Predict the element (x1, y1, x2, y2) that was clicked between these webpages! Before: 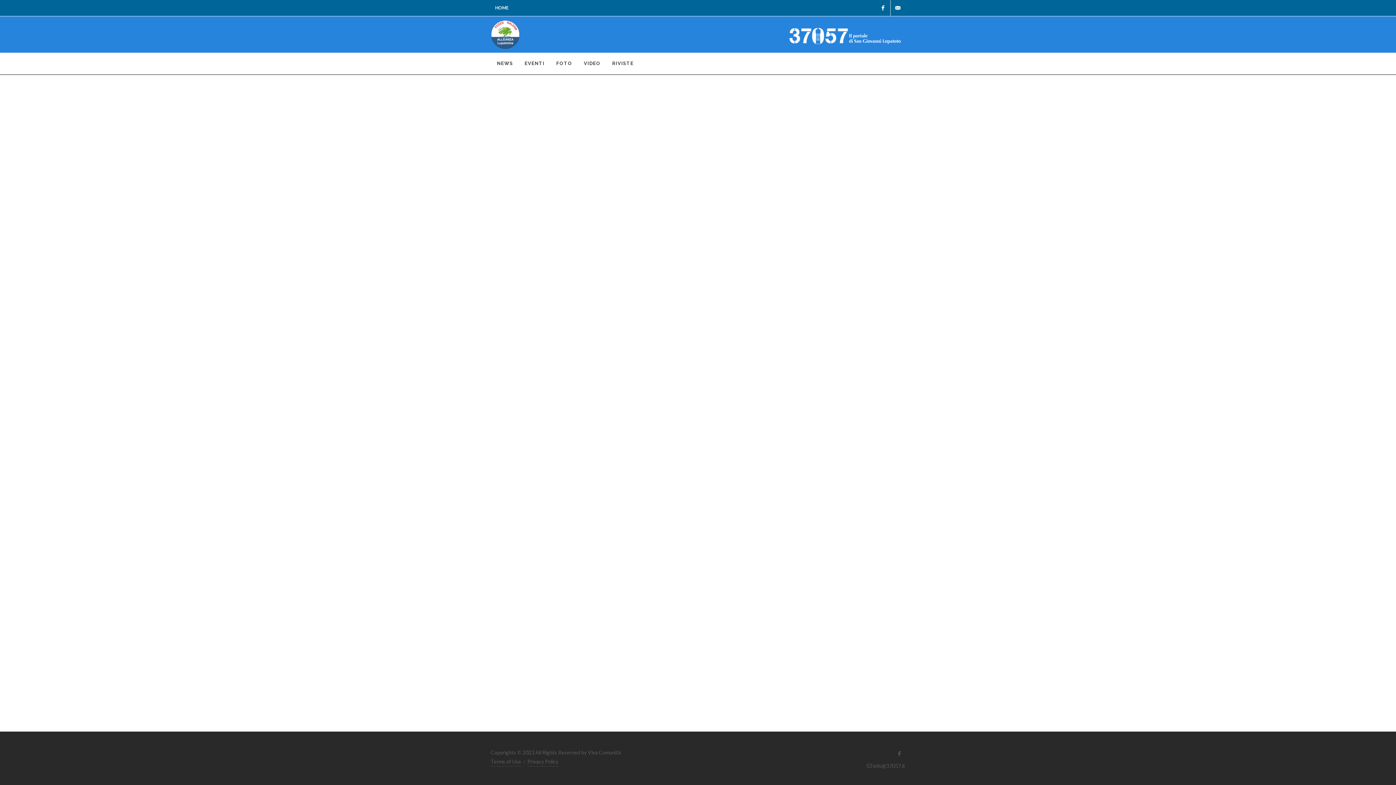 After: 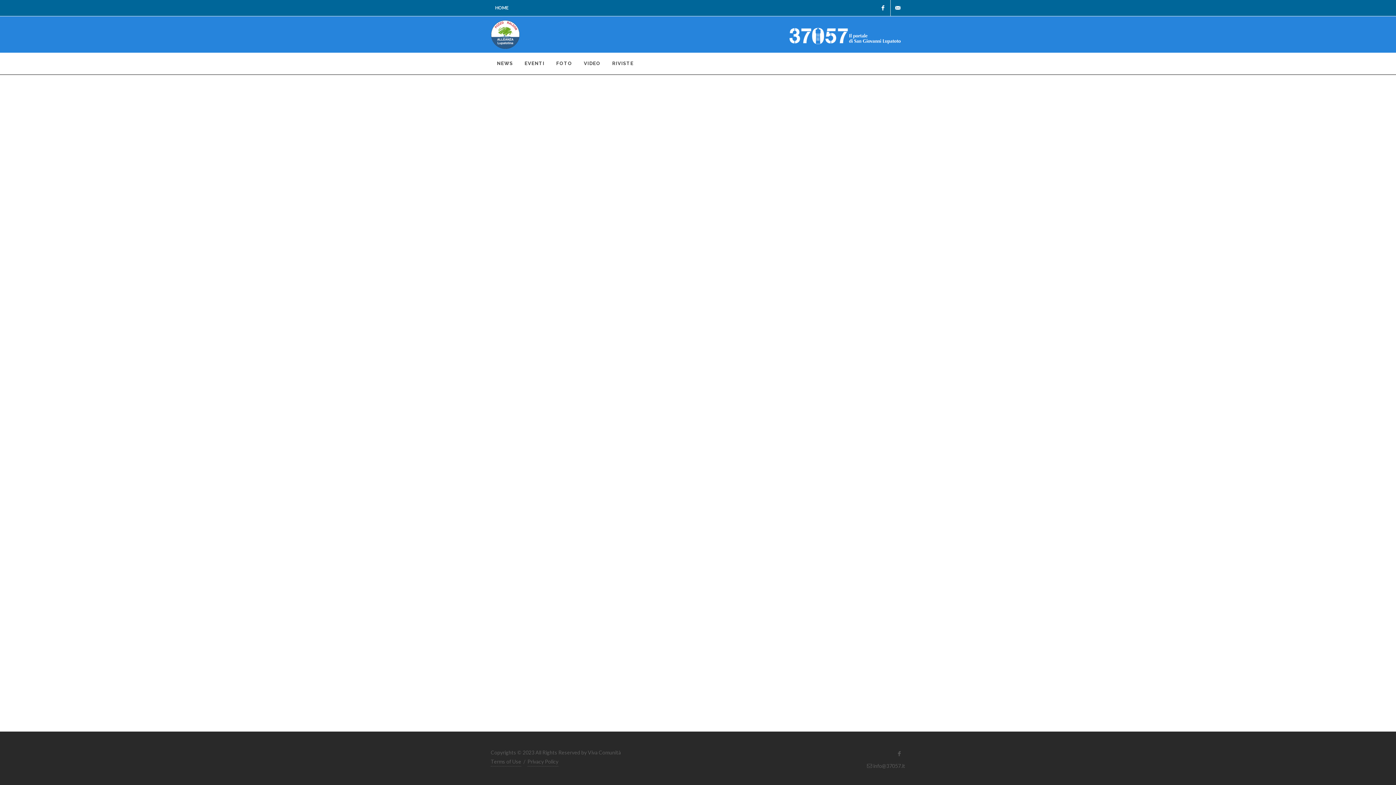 Action: label: VIDEO bbox: (578, 52, 606, 74)